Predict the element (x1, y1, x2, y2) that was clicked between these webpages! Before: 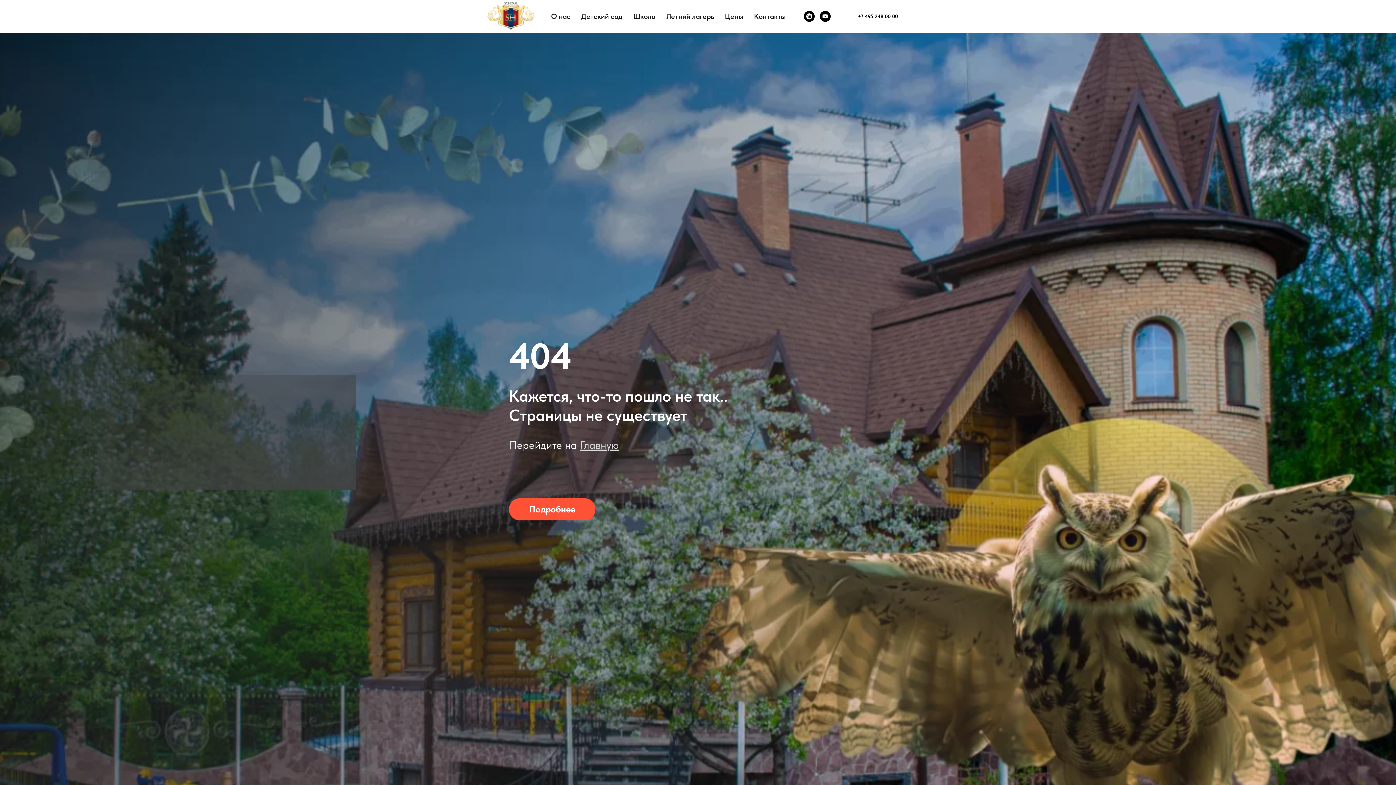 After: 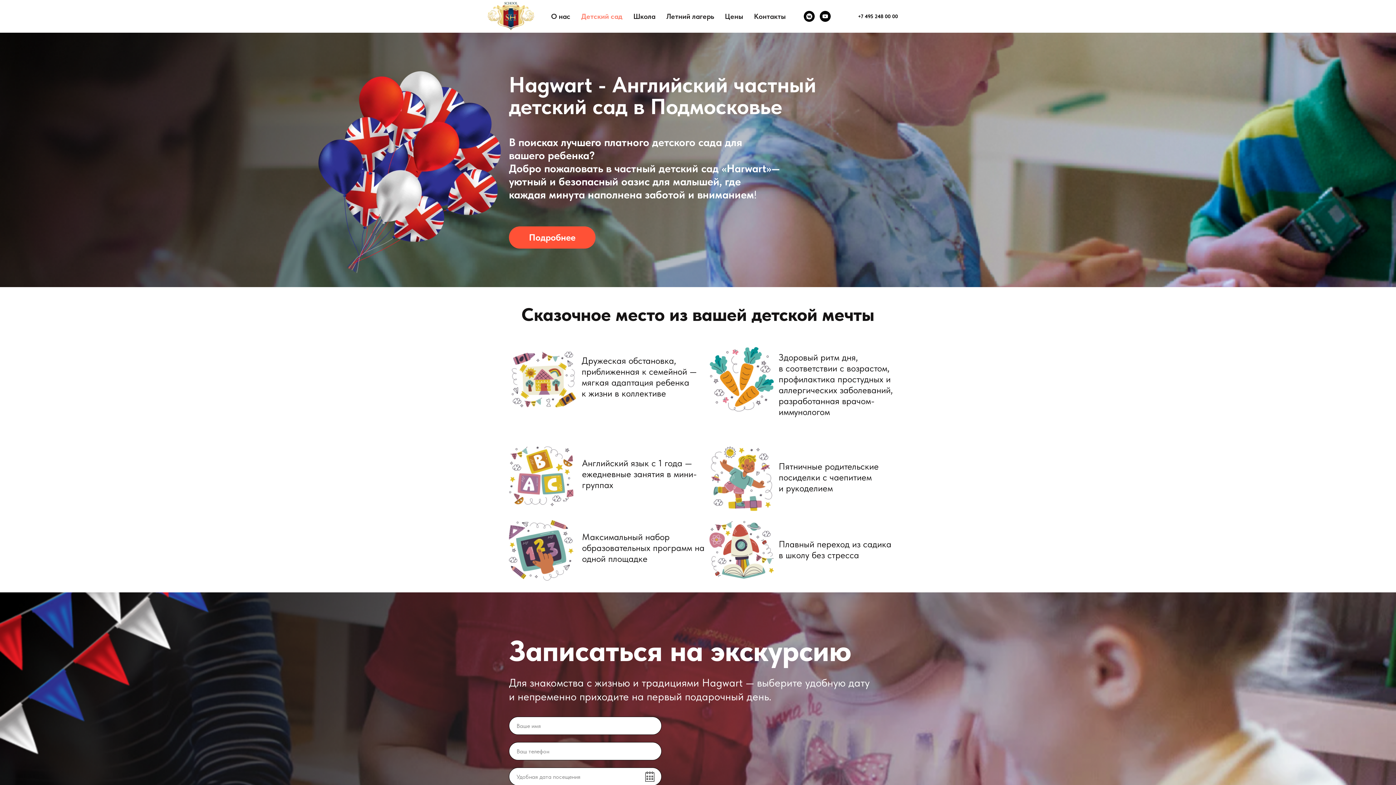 Action: bbox: (581, 12, 622, 20) label: Детский сад